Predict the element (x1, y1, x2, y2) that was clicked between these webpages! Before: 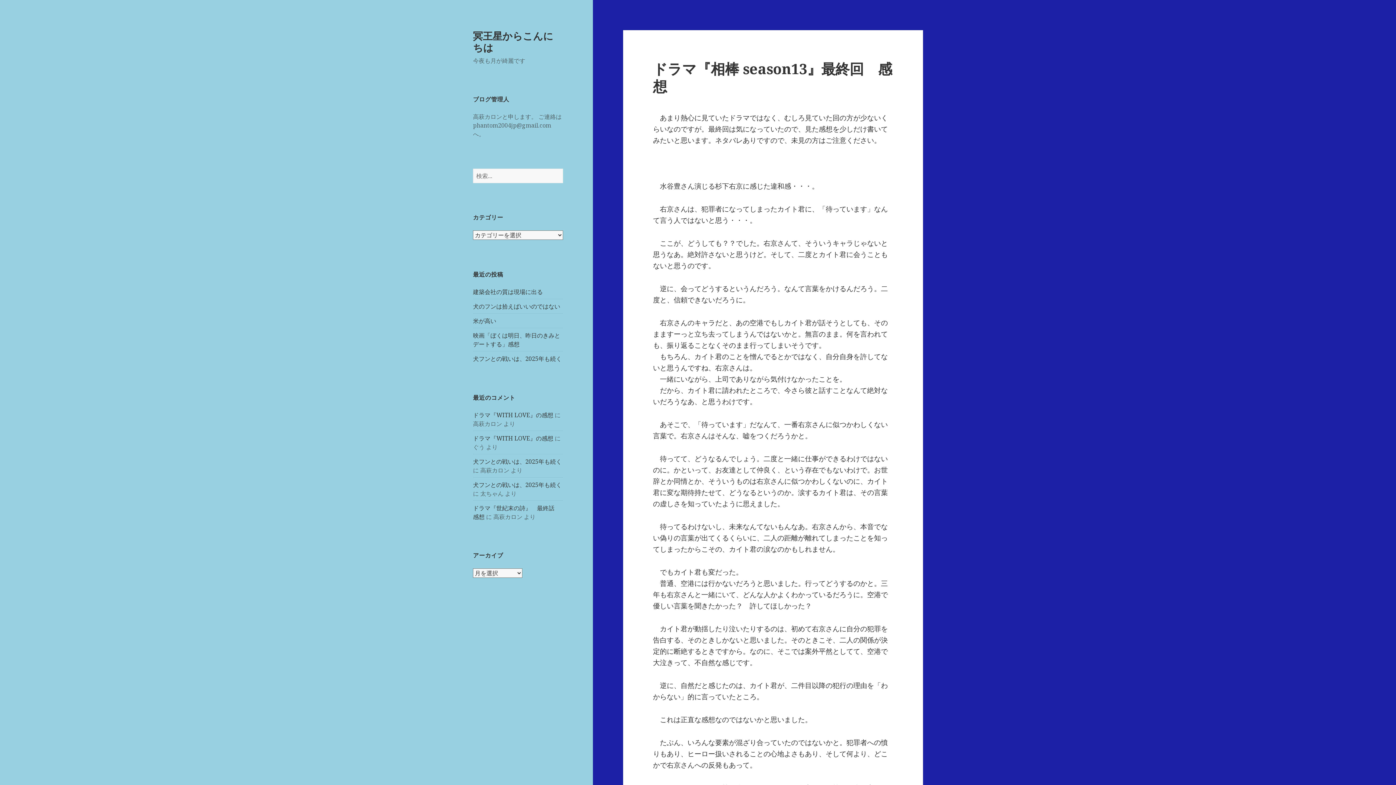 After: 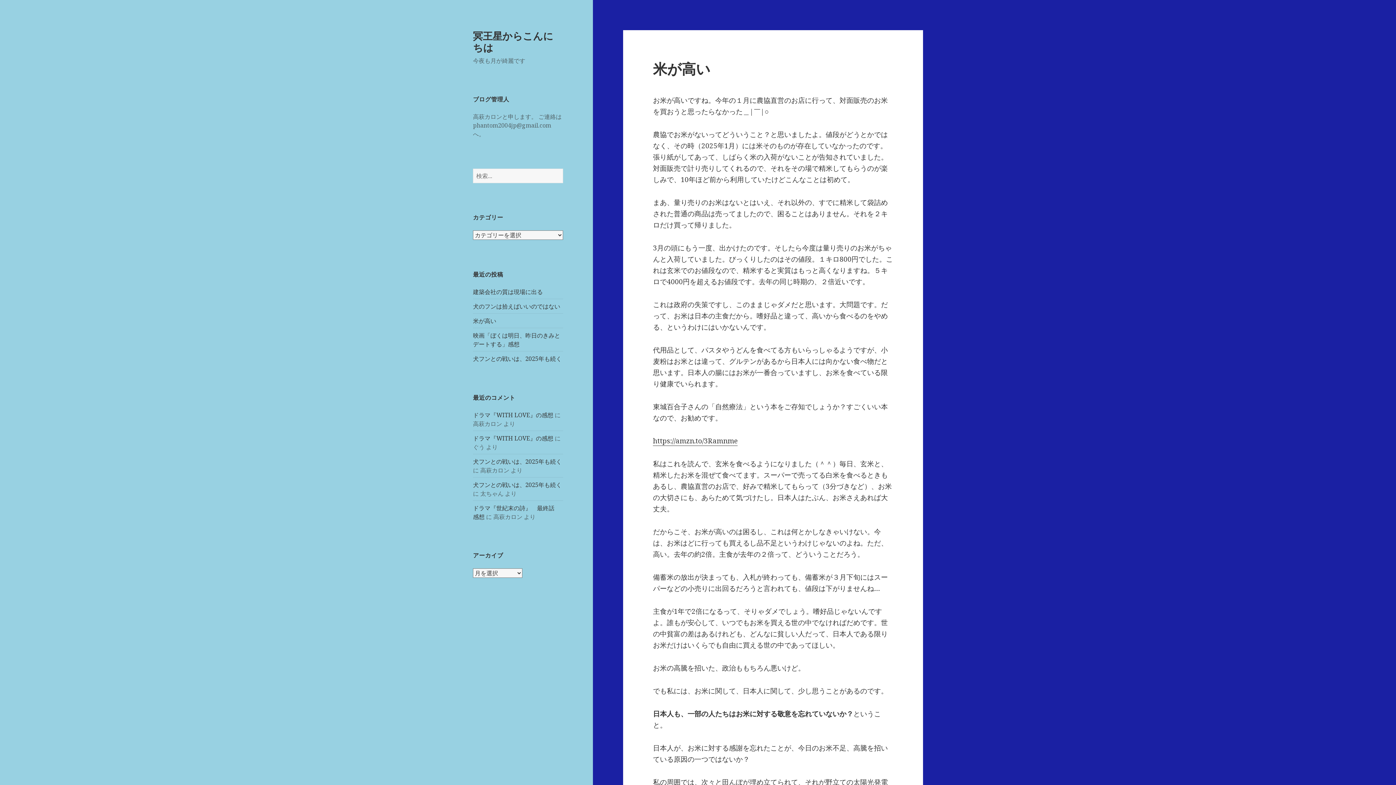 Action: bbox: (473, 317, 496, 325) label: 米が高い